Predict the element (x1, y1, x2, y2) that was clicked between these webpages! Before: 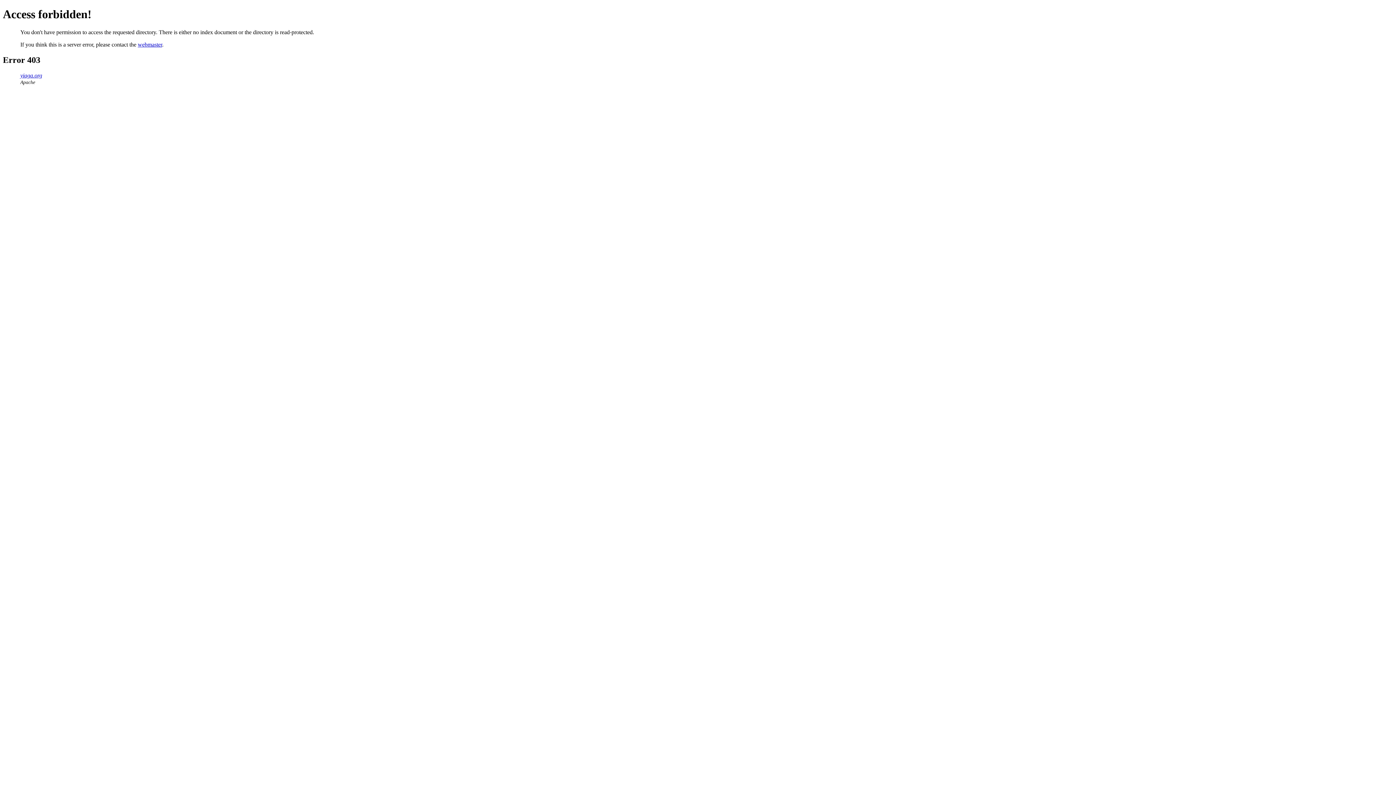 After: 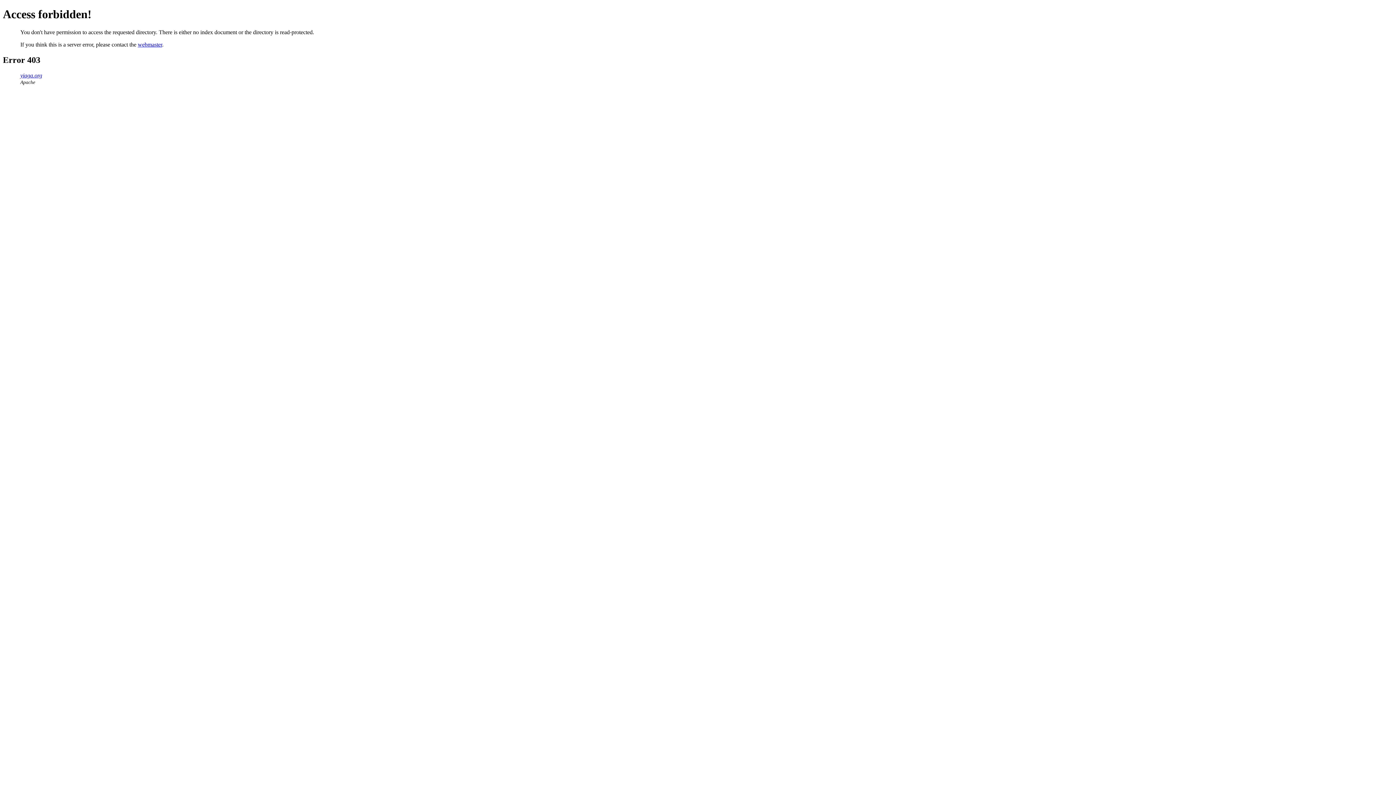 Action: bbox: (20, 72, 42, 78) label: yiaga.org